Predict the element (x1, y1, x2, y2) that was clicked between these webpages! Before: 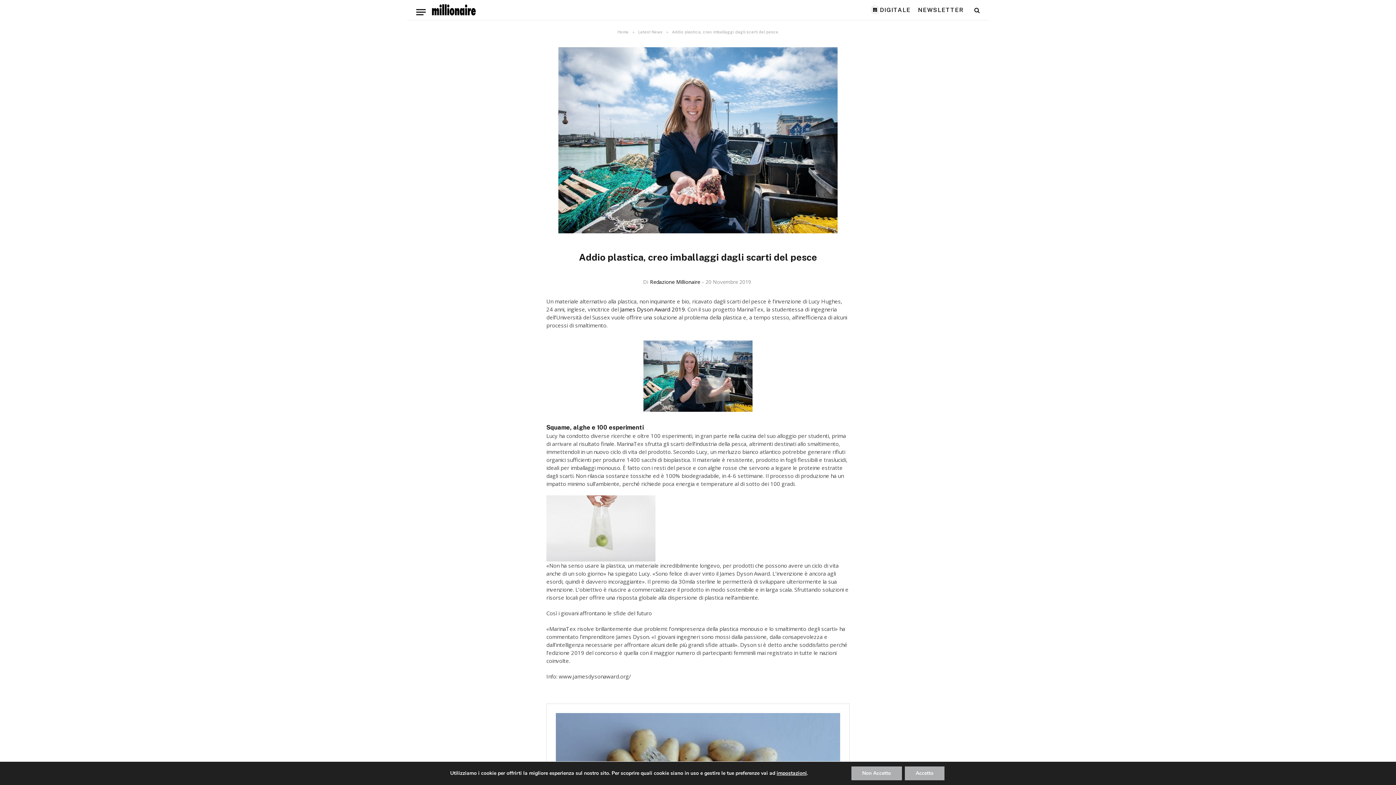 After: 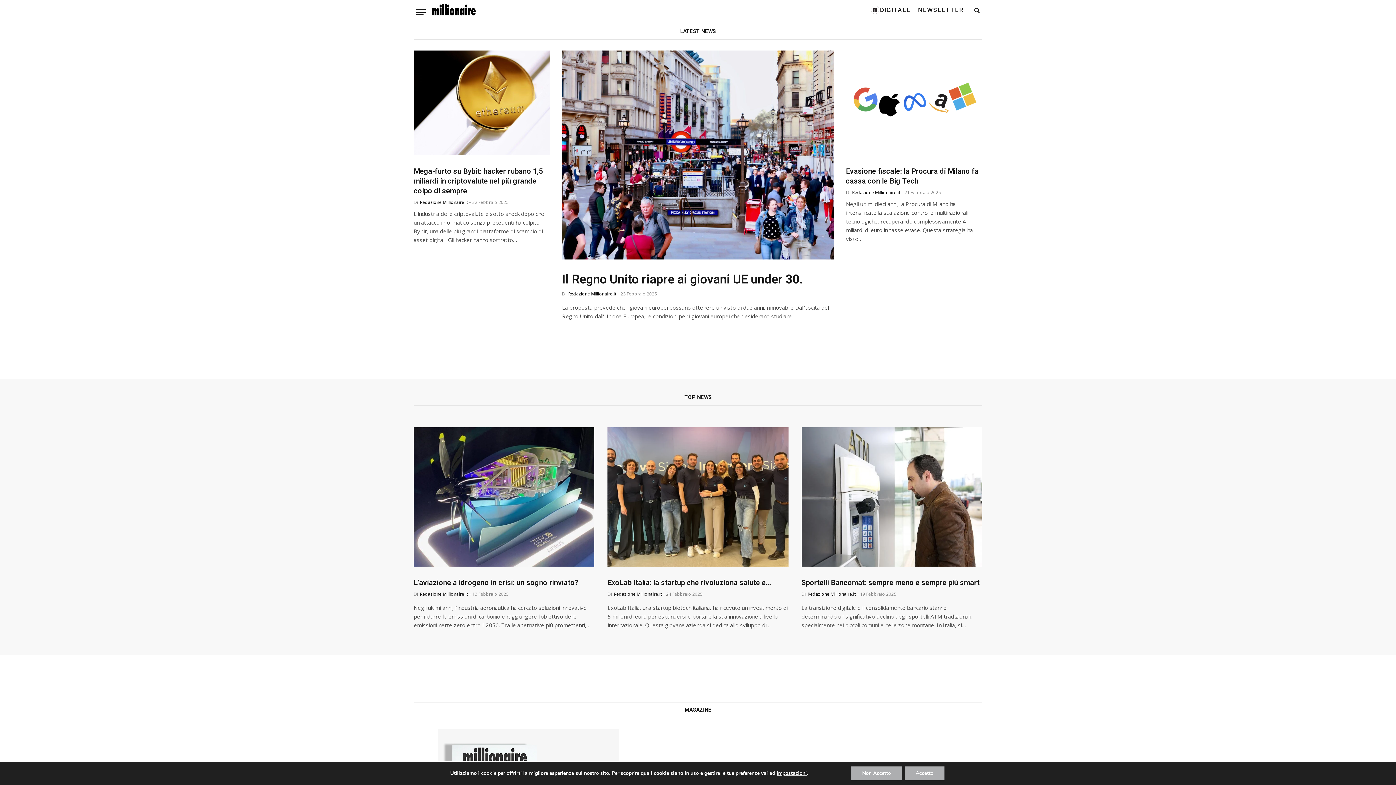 Action: bbox: (431, 0, 476, 20)